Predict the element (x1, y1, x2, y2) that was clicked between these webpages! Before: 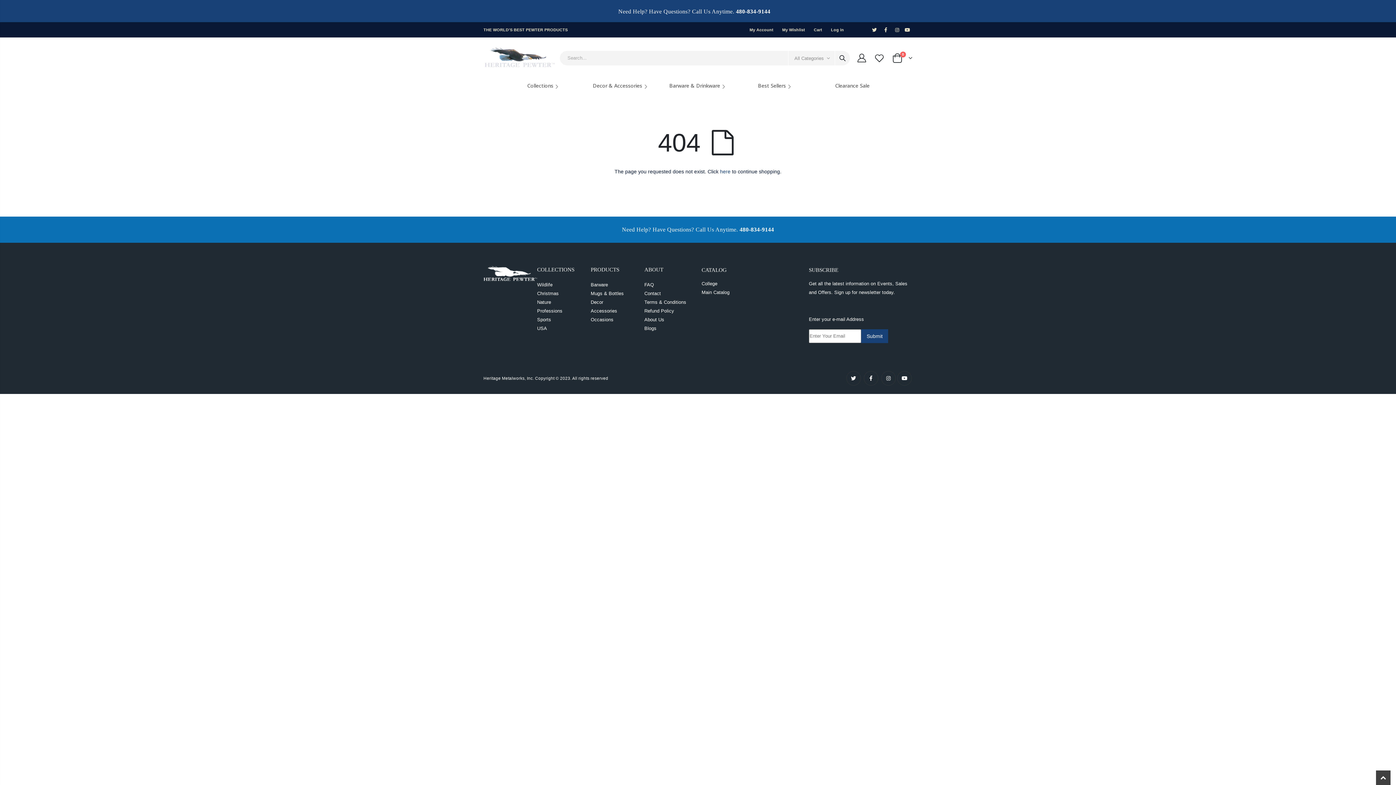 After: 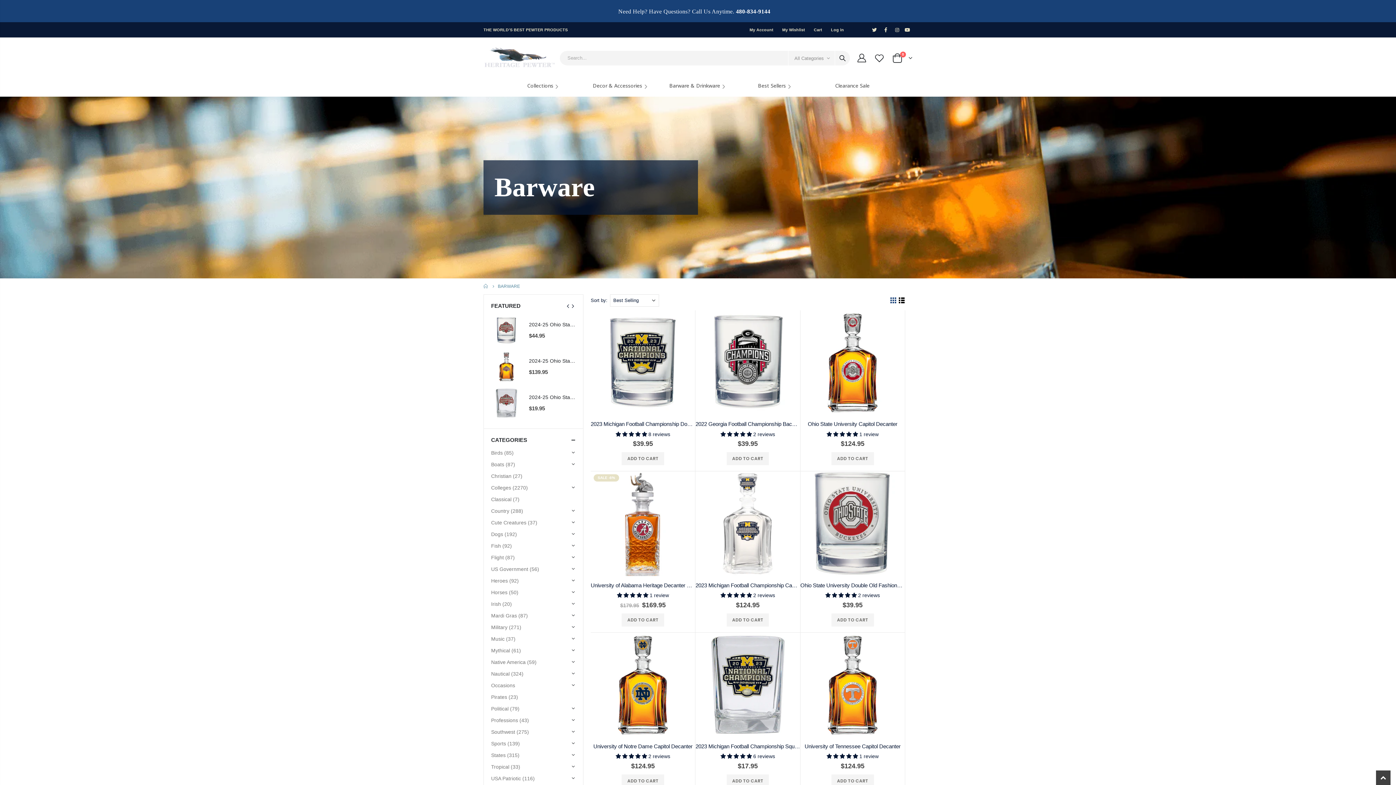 Action: bbox: (590, 280, 644, 289) label: Barware